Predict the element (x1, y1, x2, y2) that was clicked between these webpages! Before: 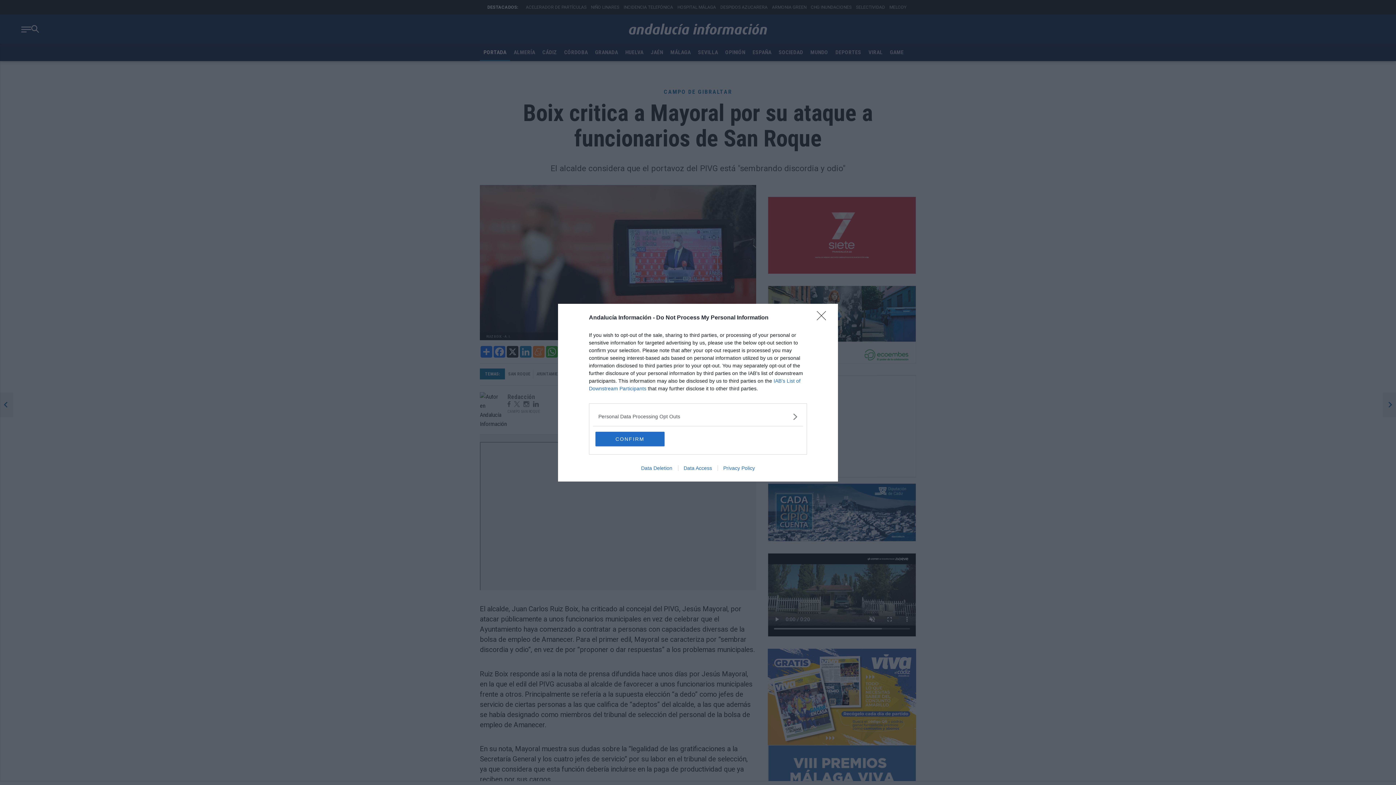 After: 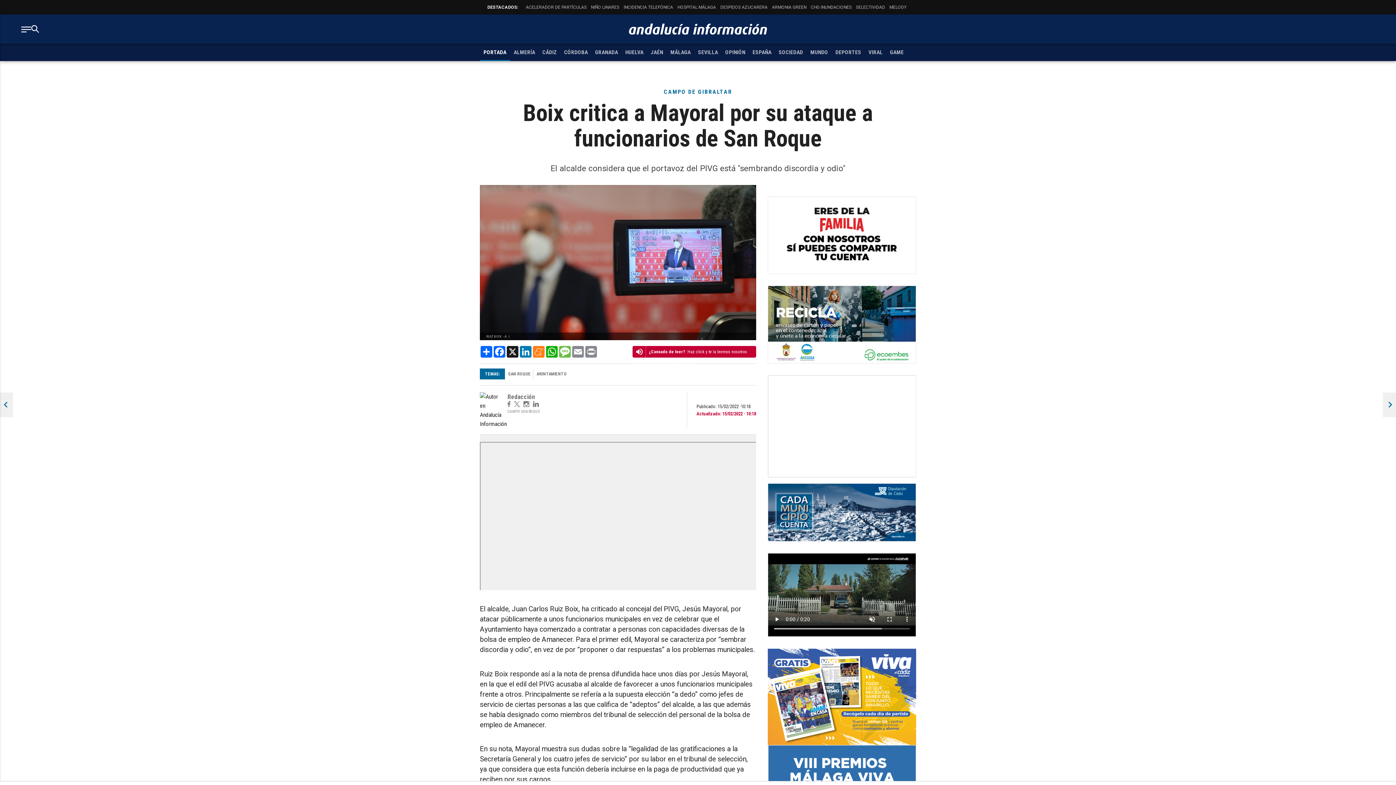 Action: label: CONFIRM bbox: (595, 431, 664, 446)